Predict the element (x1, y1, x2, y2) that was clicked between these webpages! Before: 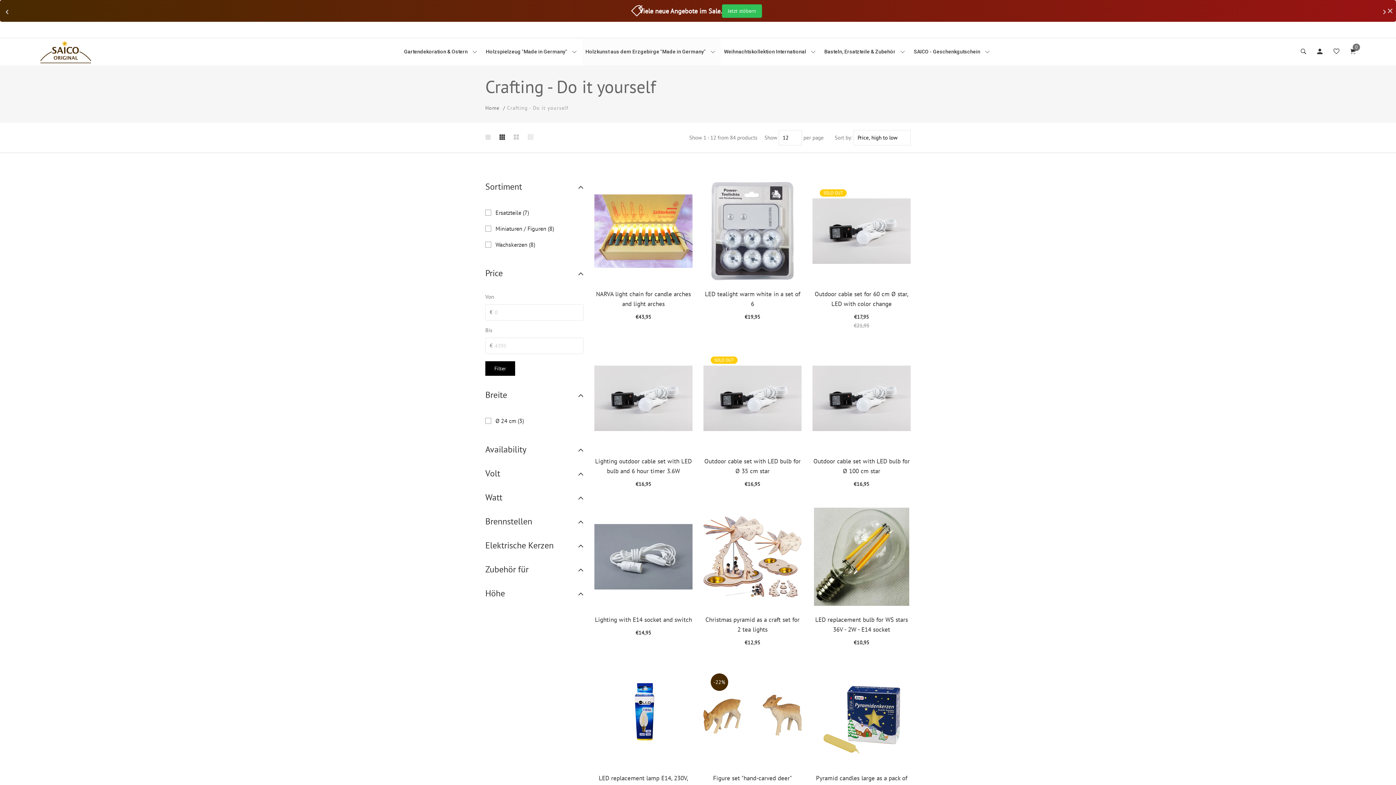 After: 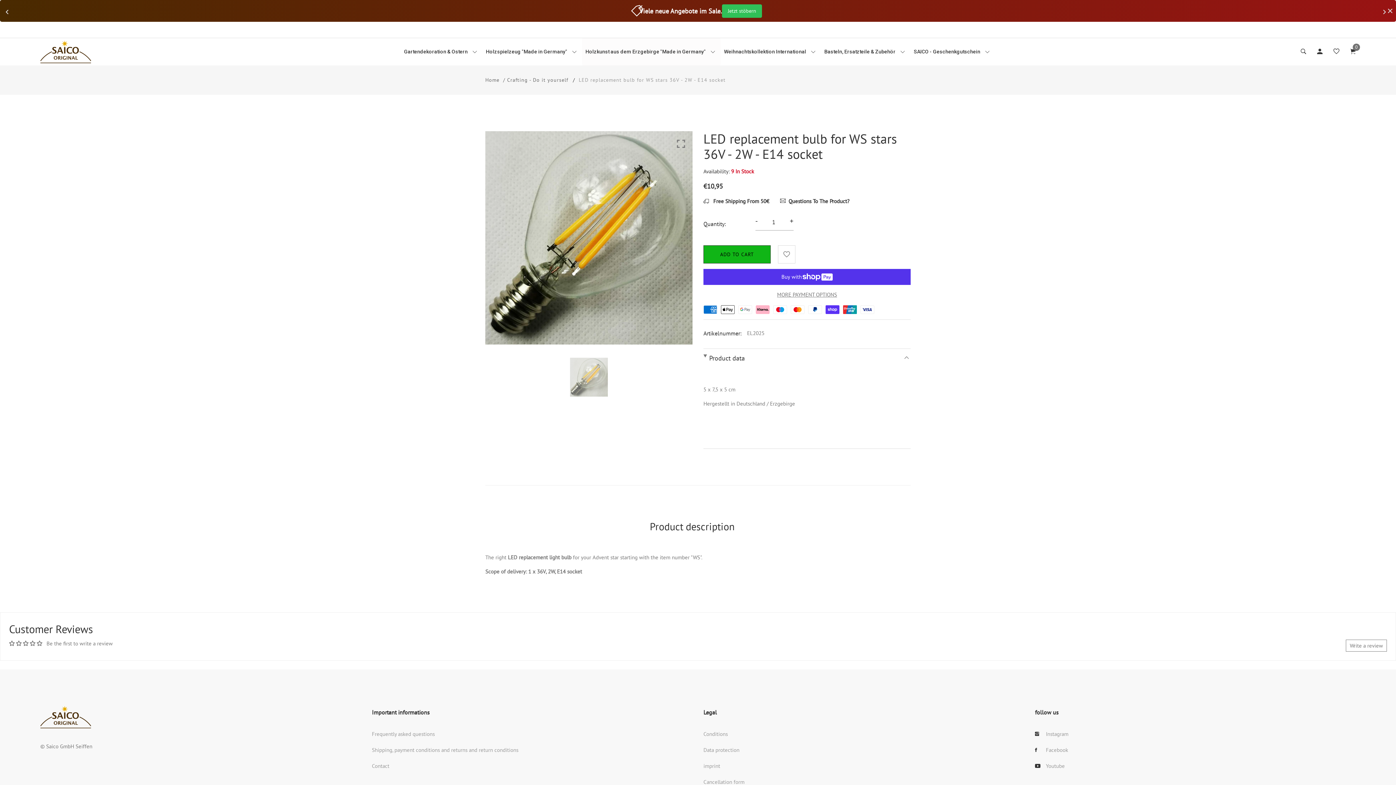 Action: bbox: (812, 507, 910, 606)